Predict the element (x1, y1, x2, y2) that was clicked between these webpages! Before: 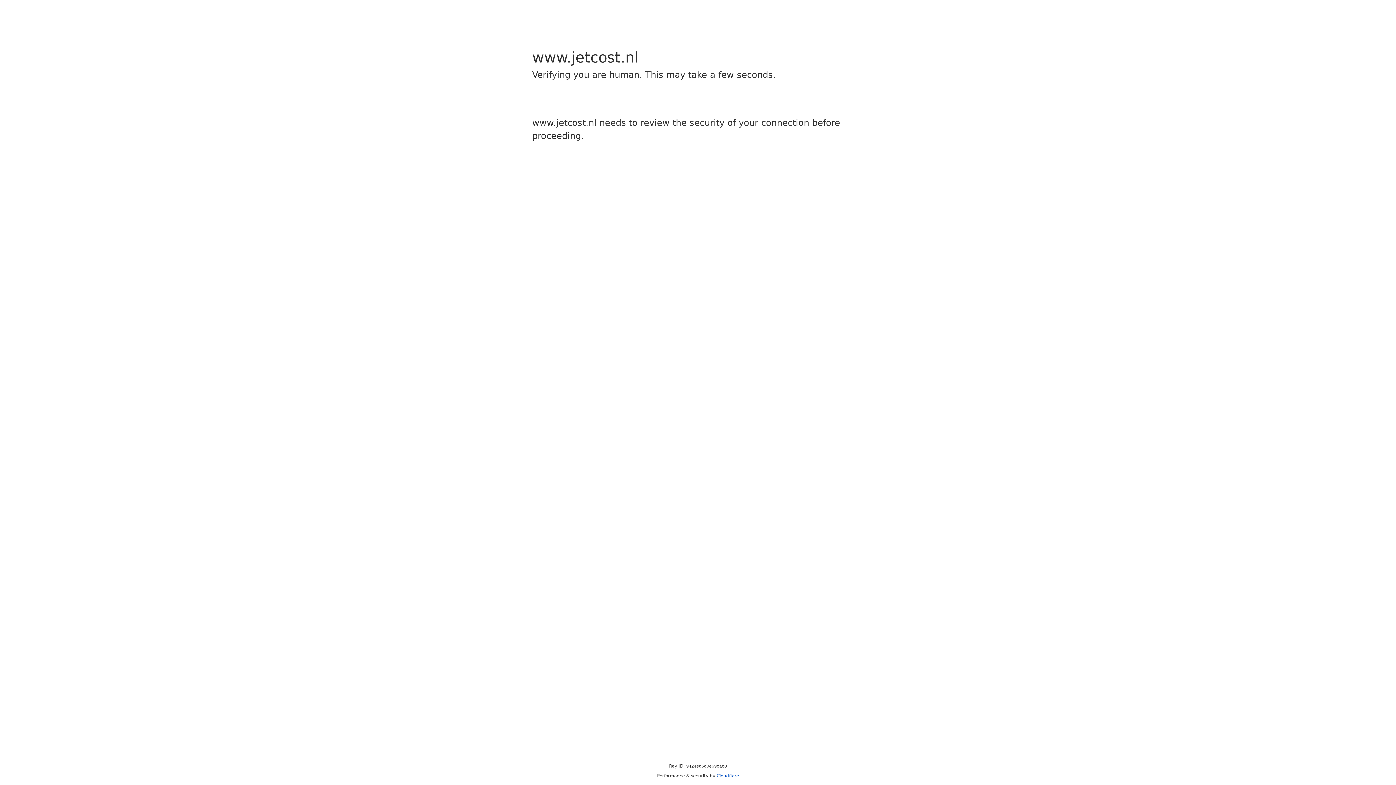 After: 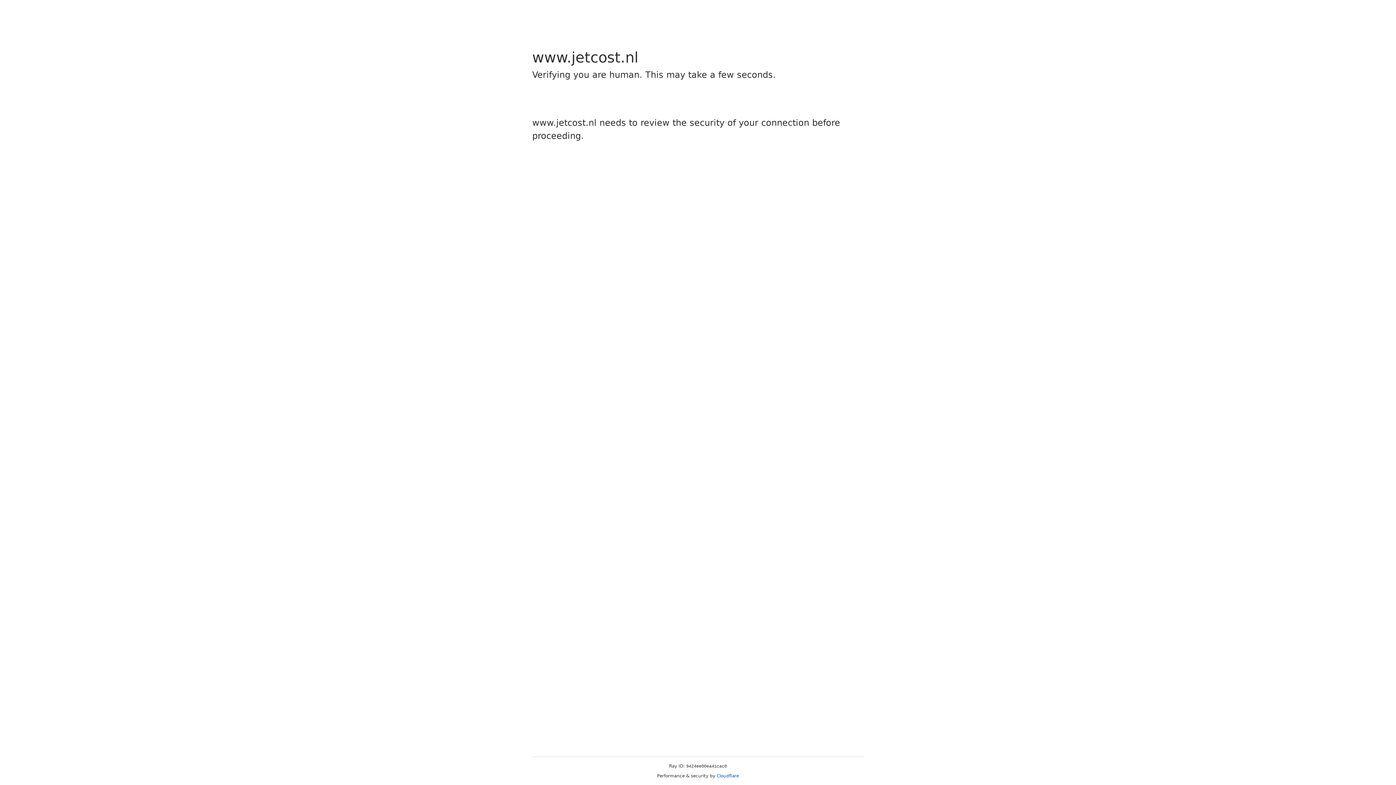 Action: label: Cloudflare bbox: (716, 773, 739, 778)